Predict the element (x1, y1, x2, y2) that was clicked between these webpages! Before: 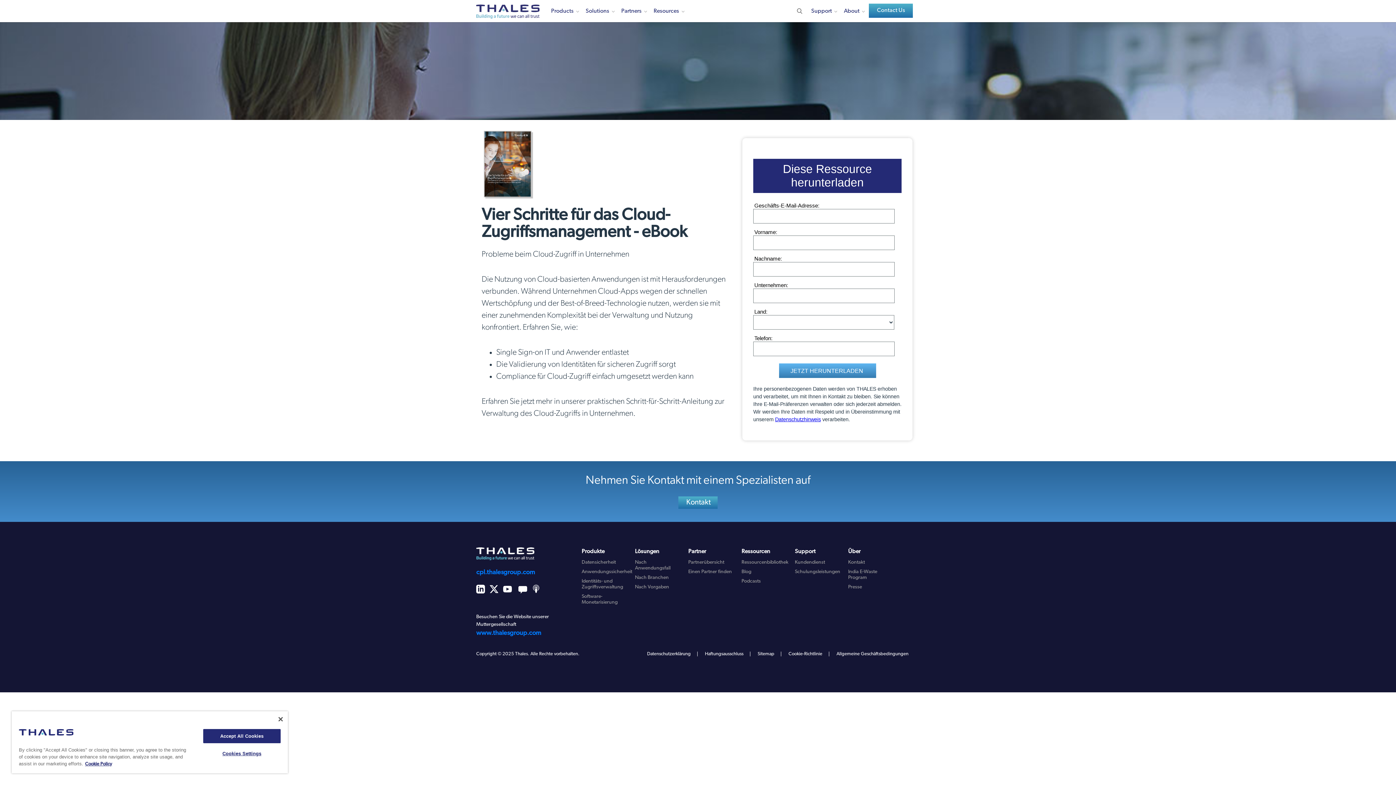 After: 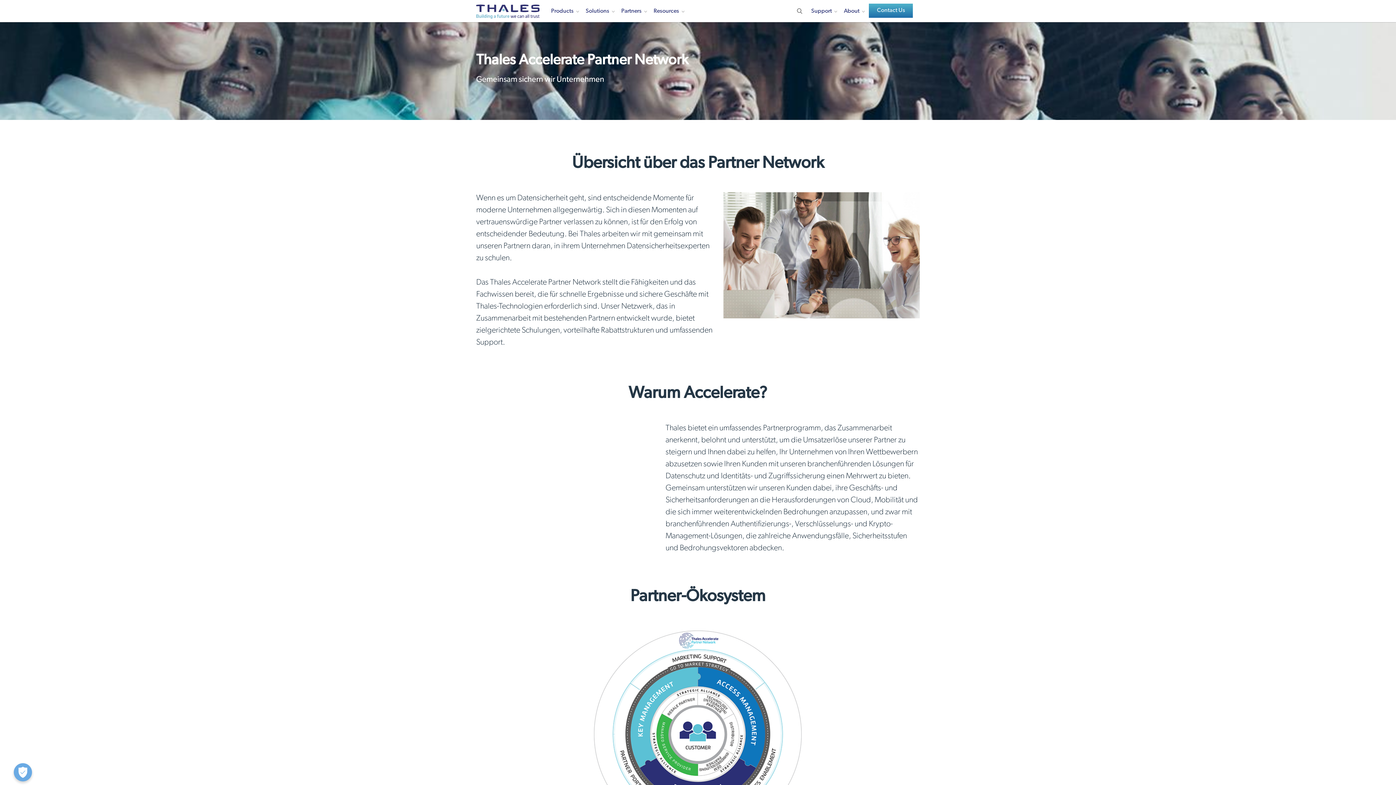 Action: label: Partnerübersicht bbox: (688, 560, 724, 565)